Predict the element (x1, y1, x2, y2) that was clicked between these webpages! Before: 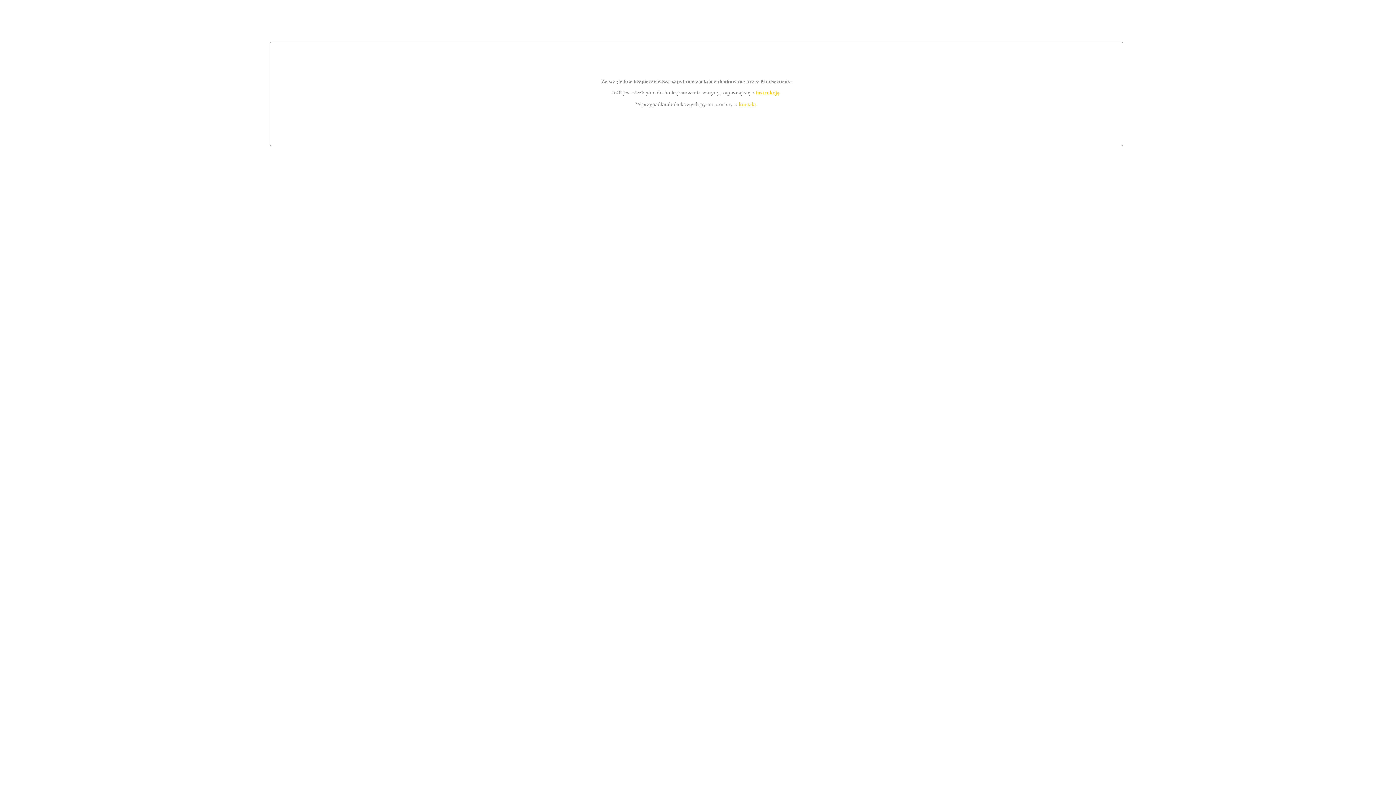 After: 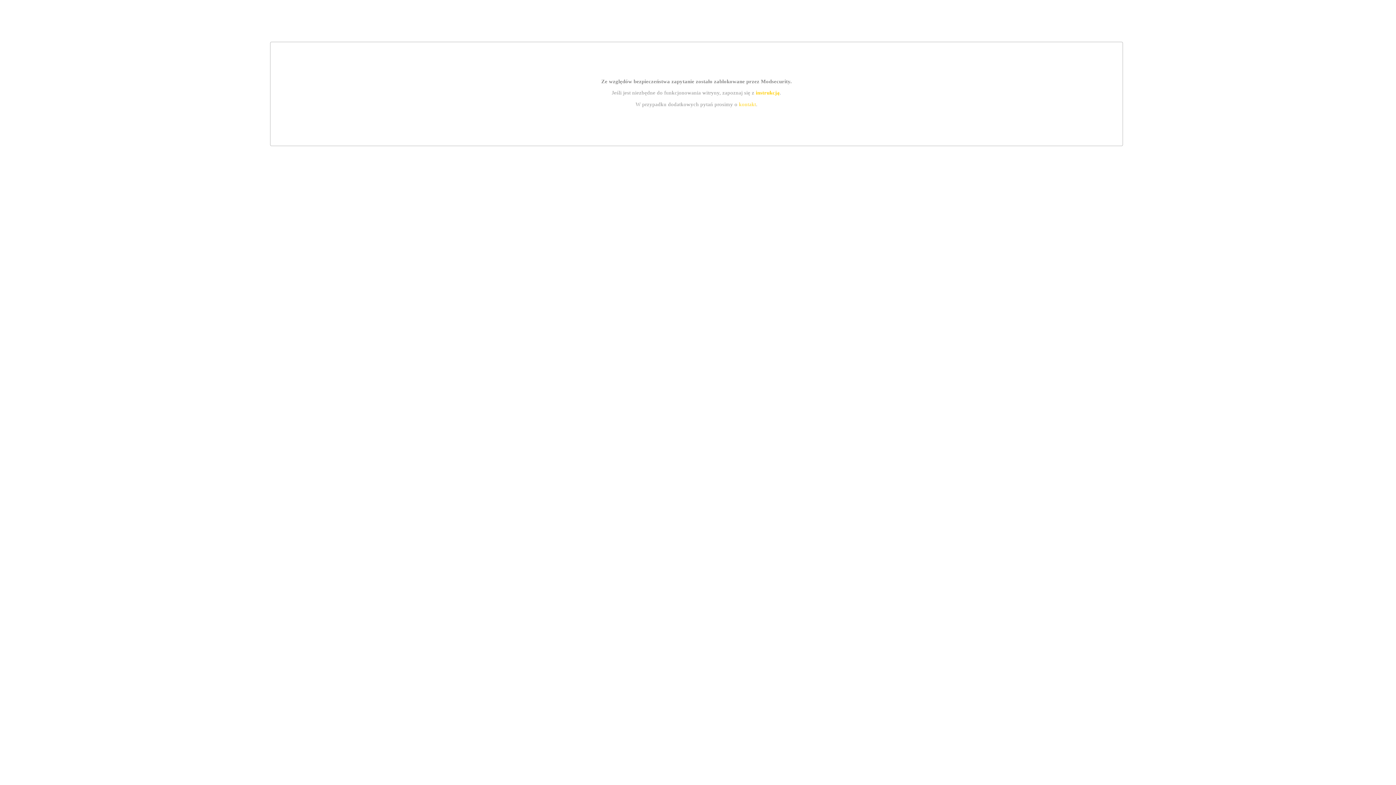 Action: bbox: (755, 89, 779, 95) label: instrukcją